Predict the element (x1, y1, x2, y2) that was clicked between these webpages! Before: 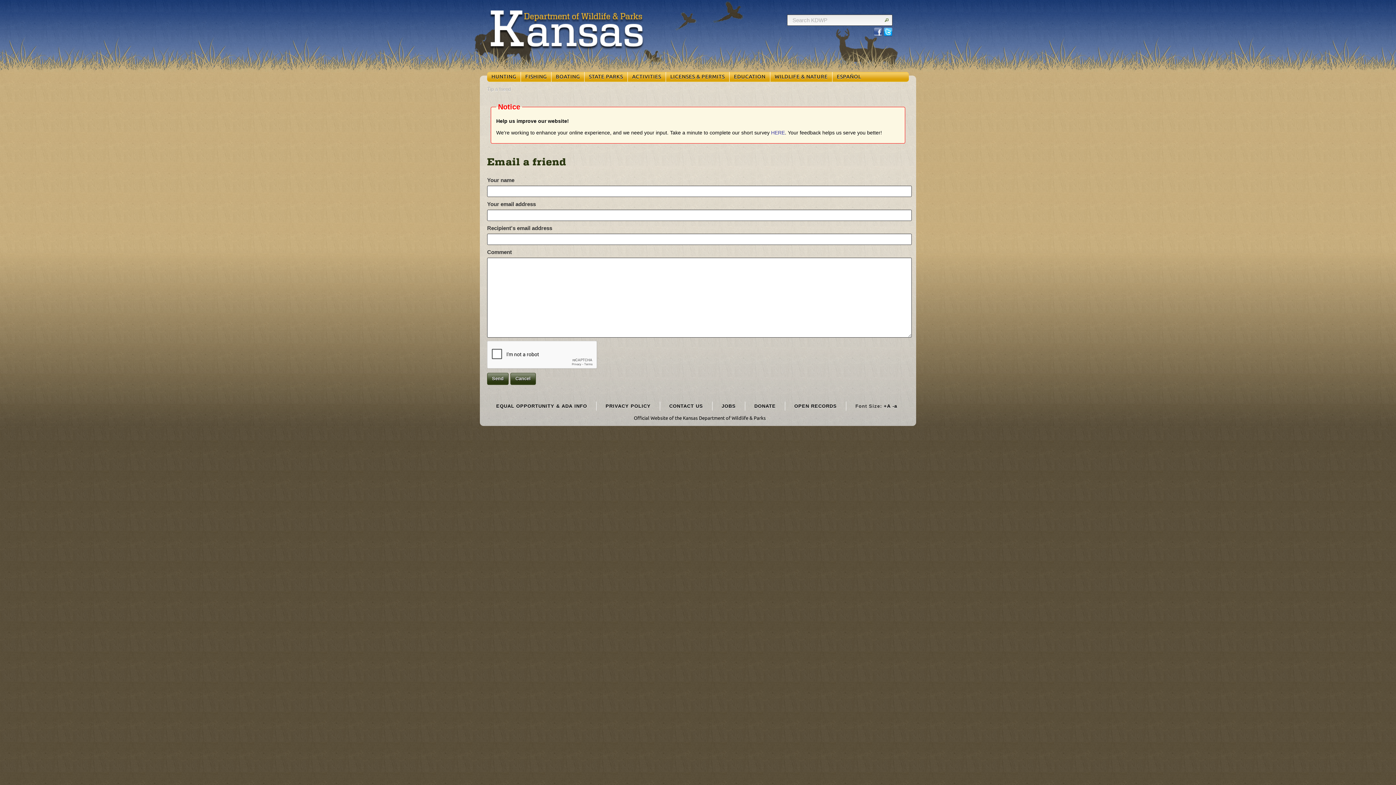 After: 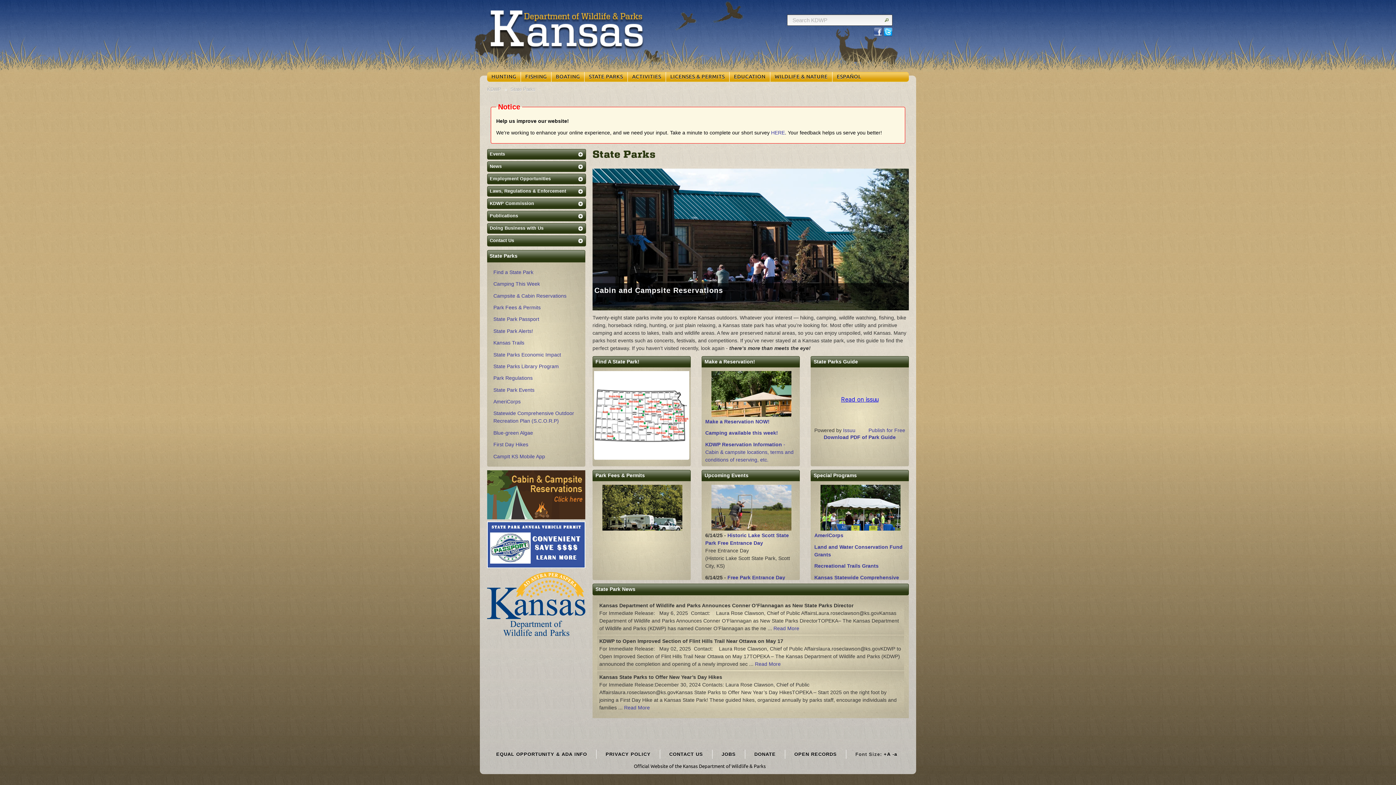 Action: bbox: (586, 72, 625, 80) label: STATE PARKS